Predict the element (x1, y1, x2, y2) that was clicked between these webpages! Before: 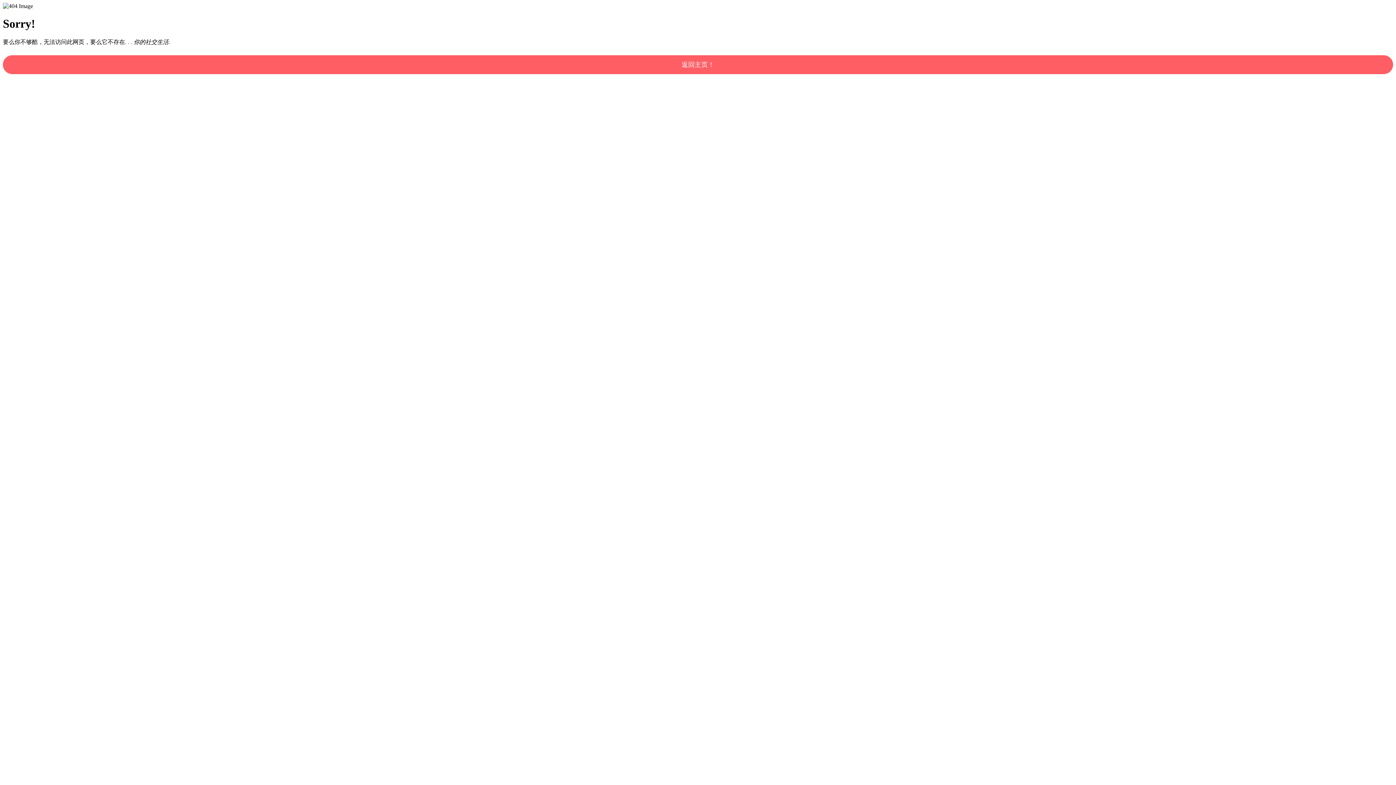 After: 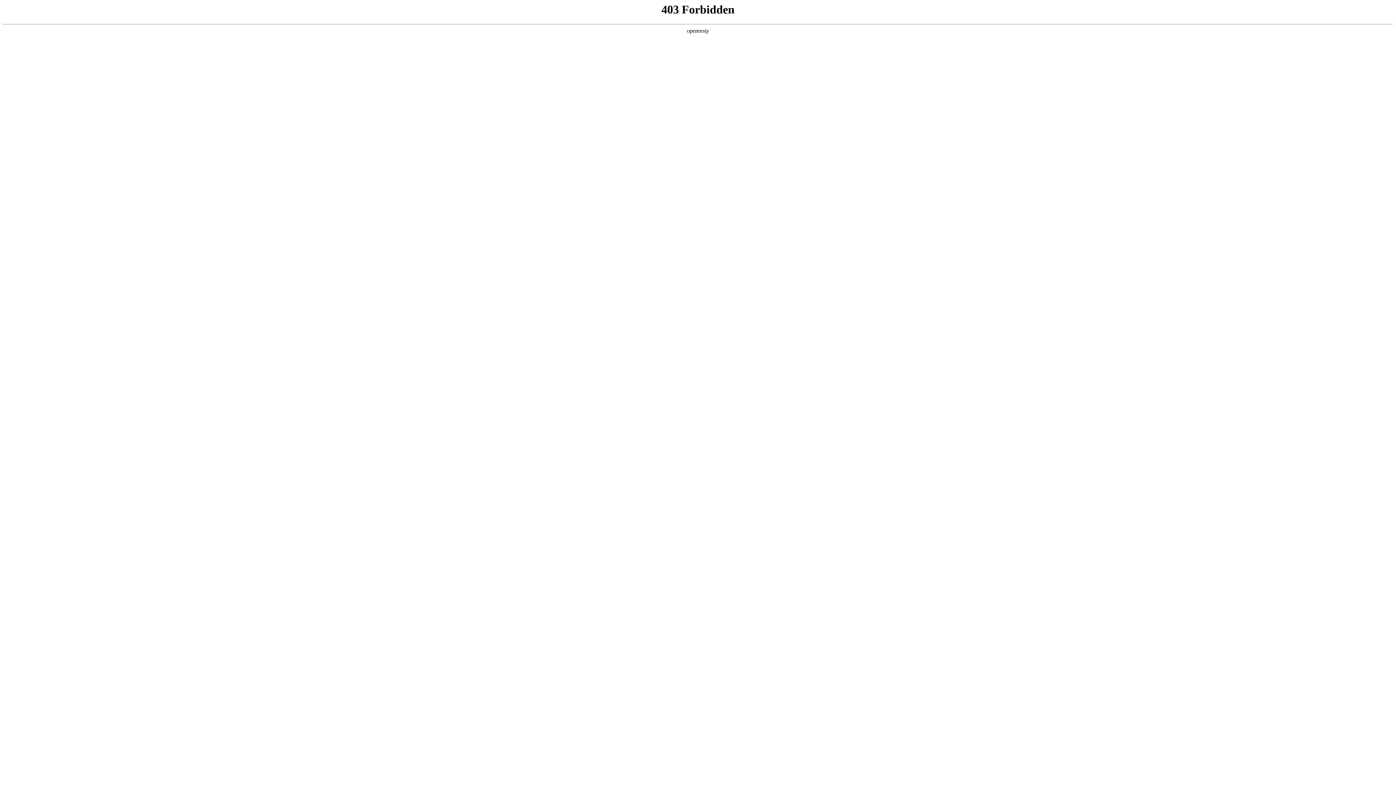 Action: label: 返回主页！ bbox: (2, 55, 1393, 74)